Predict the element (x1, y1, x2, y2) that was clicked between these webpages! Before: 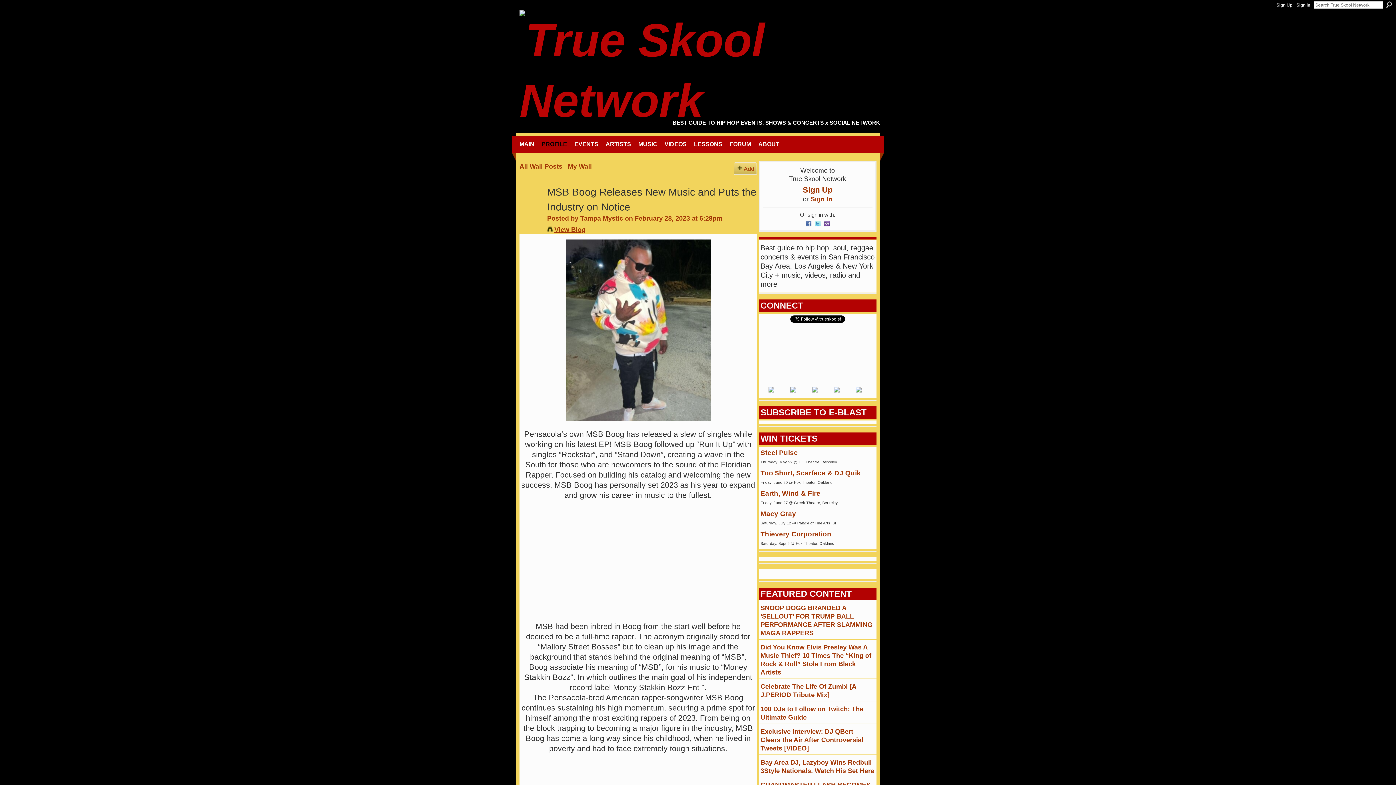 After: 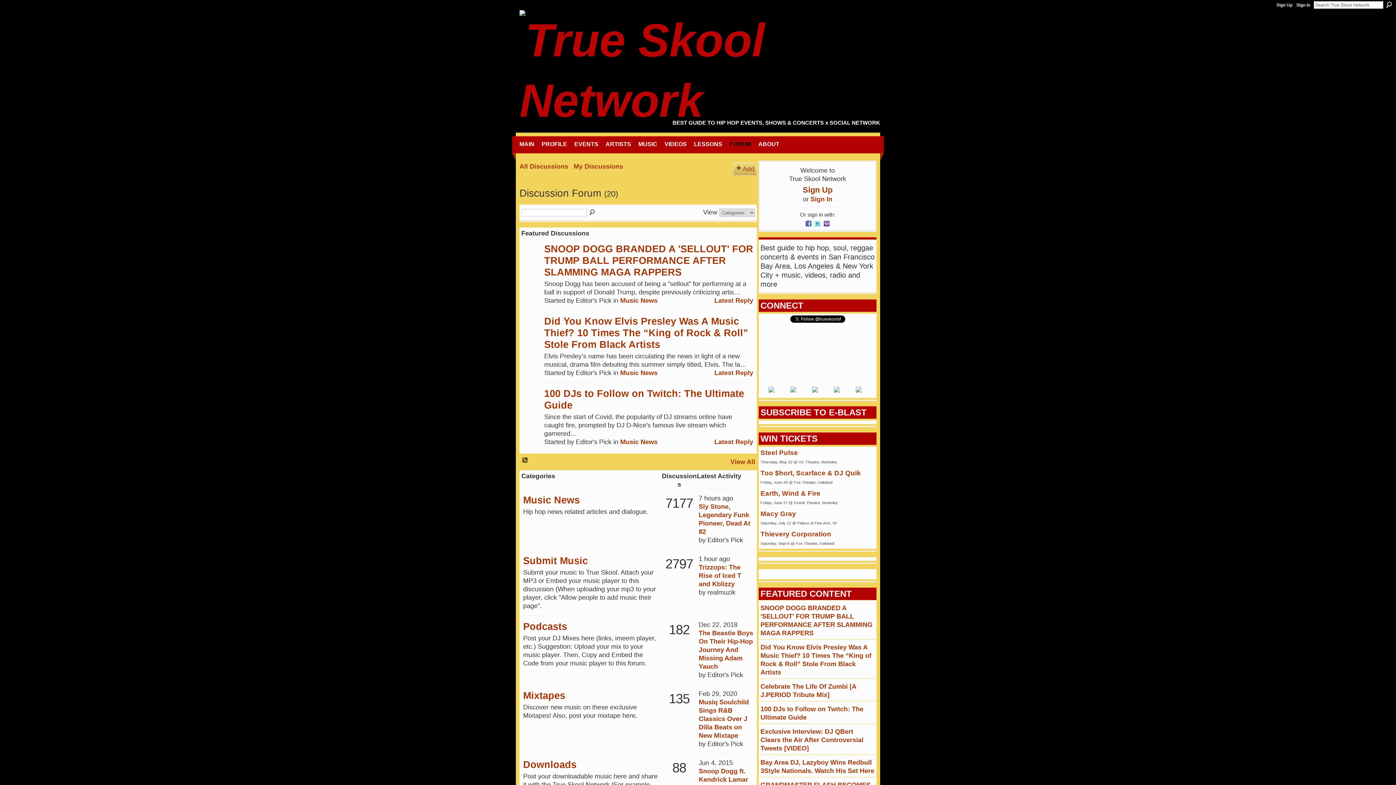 Action: label: FORUM bbox: (729, 140, 751, 148)